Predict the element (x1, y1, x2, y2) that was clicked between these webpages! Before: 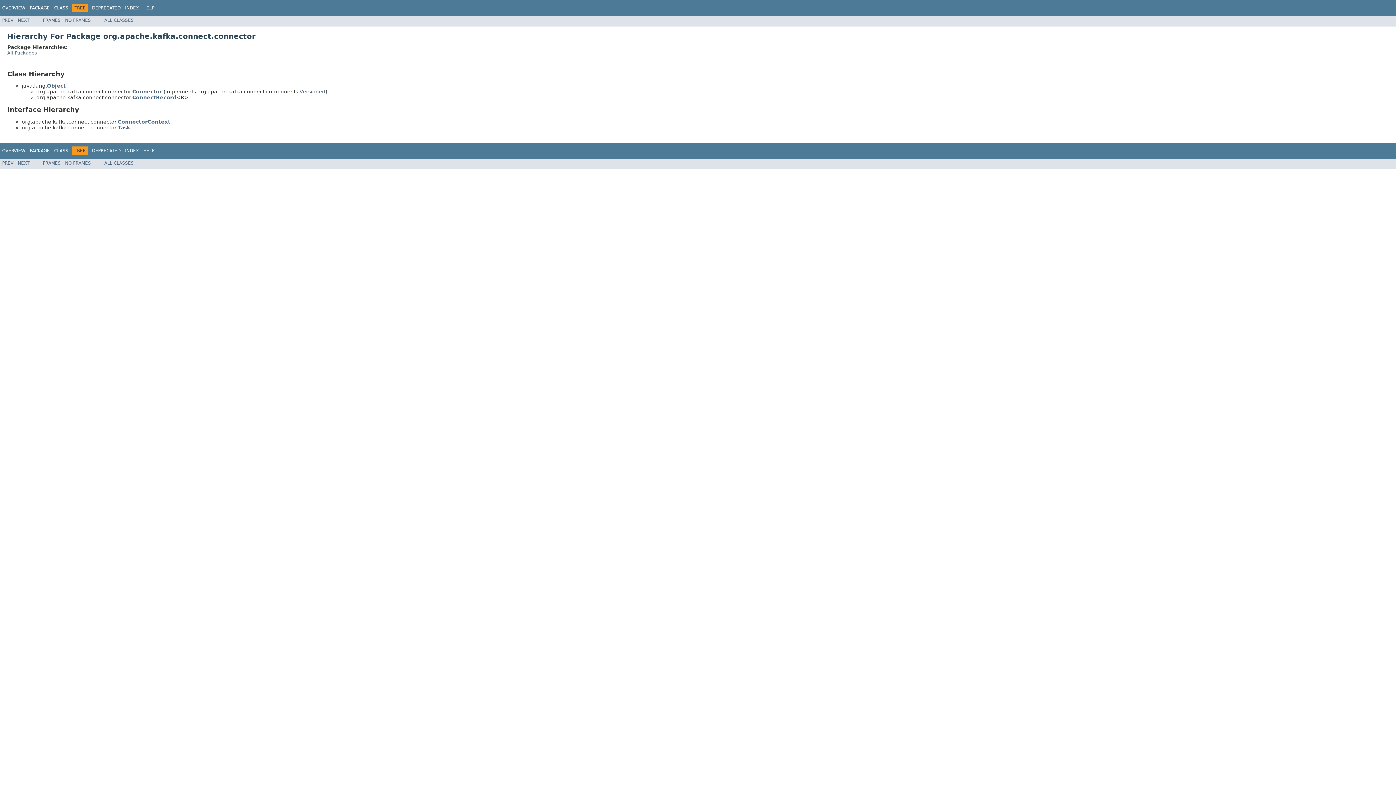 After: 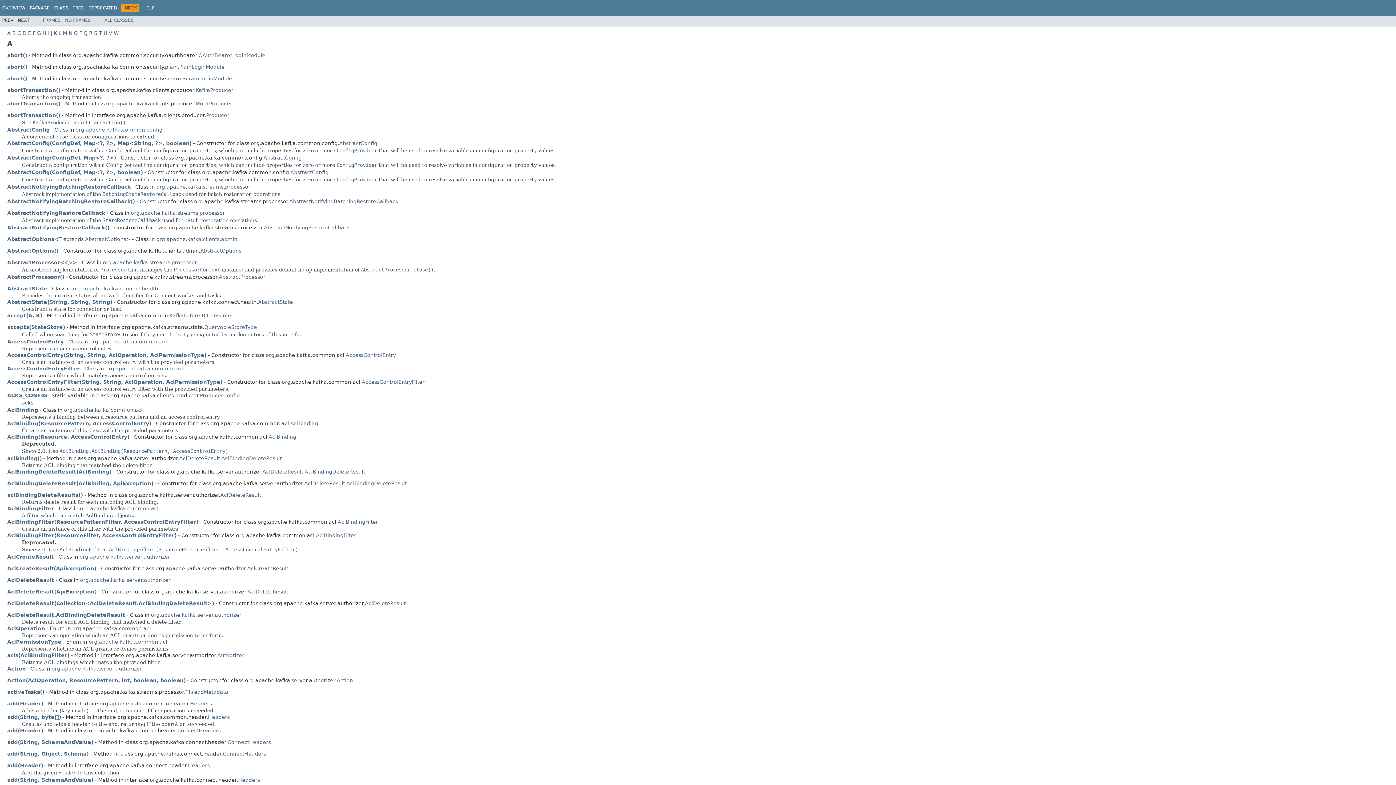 Action: bbox: (125, 5, 138, 10) label: INDEX